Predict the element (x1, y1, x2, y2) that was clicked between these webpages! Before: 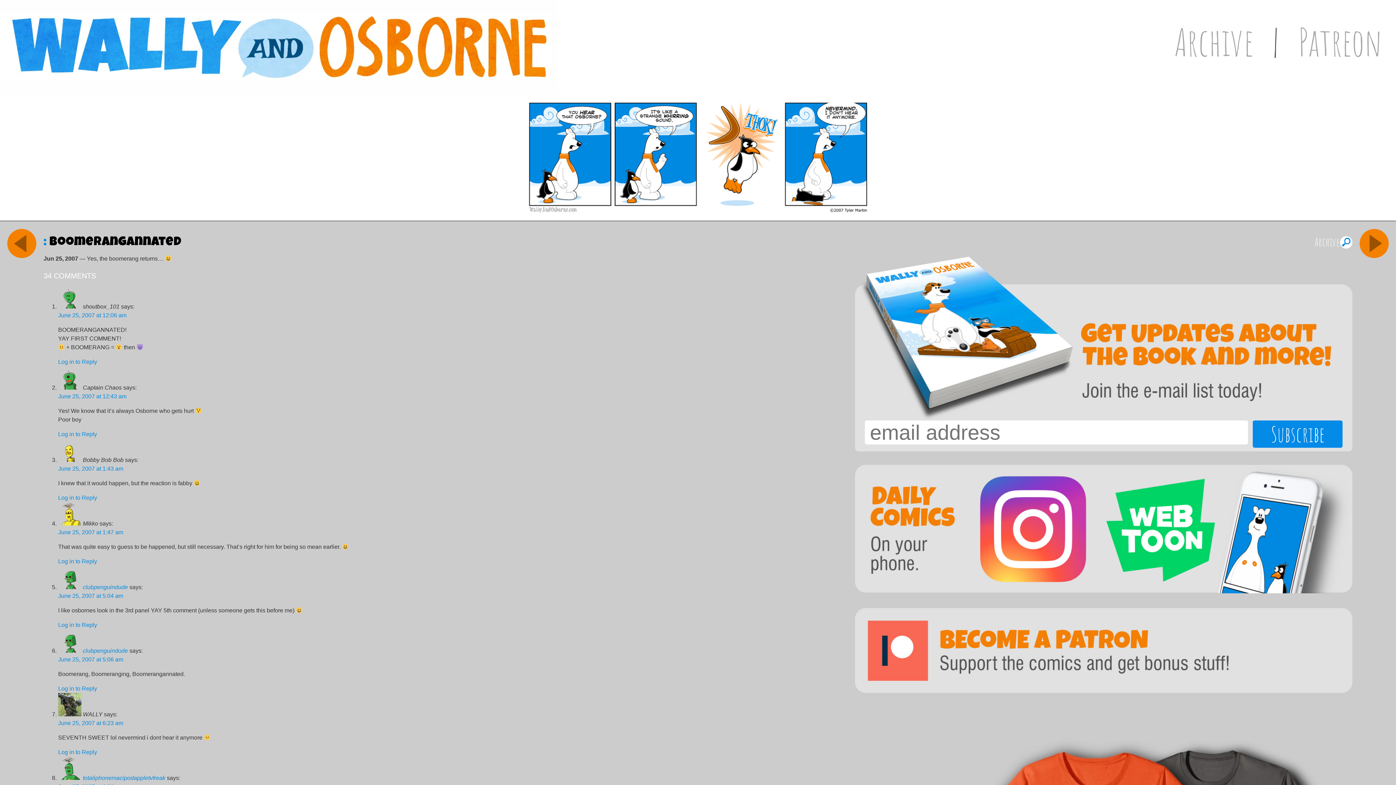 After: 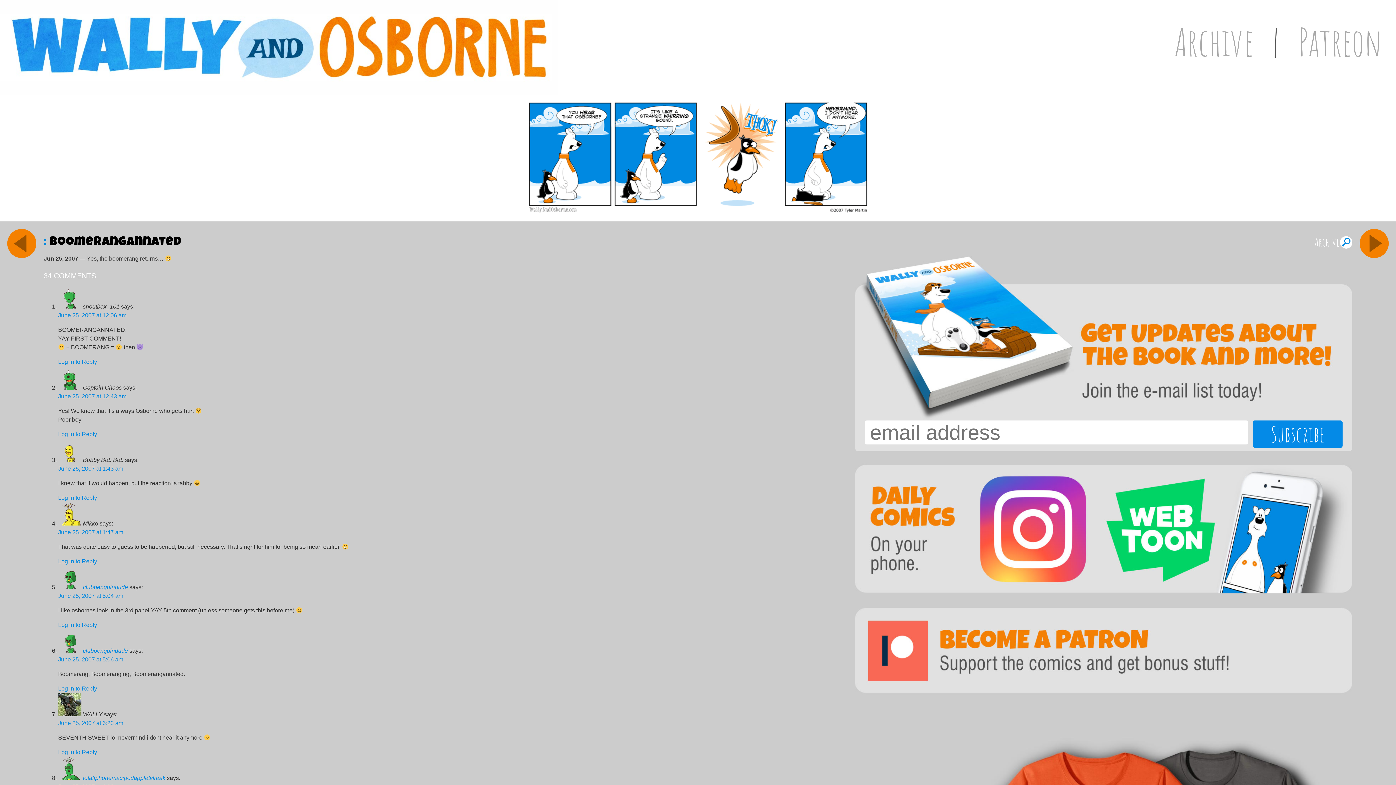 Action: label: : Boomerangannated bbox: (43, 229, 181, 249)